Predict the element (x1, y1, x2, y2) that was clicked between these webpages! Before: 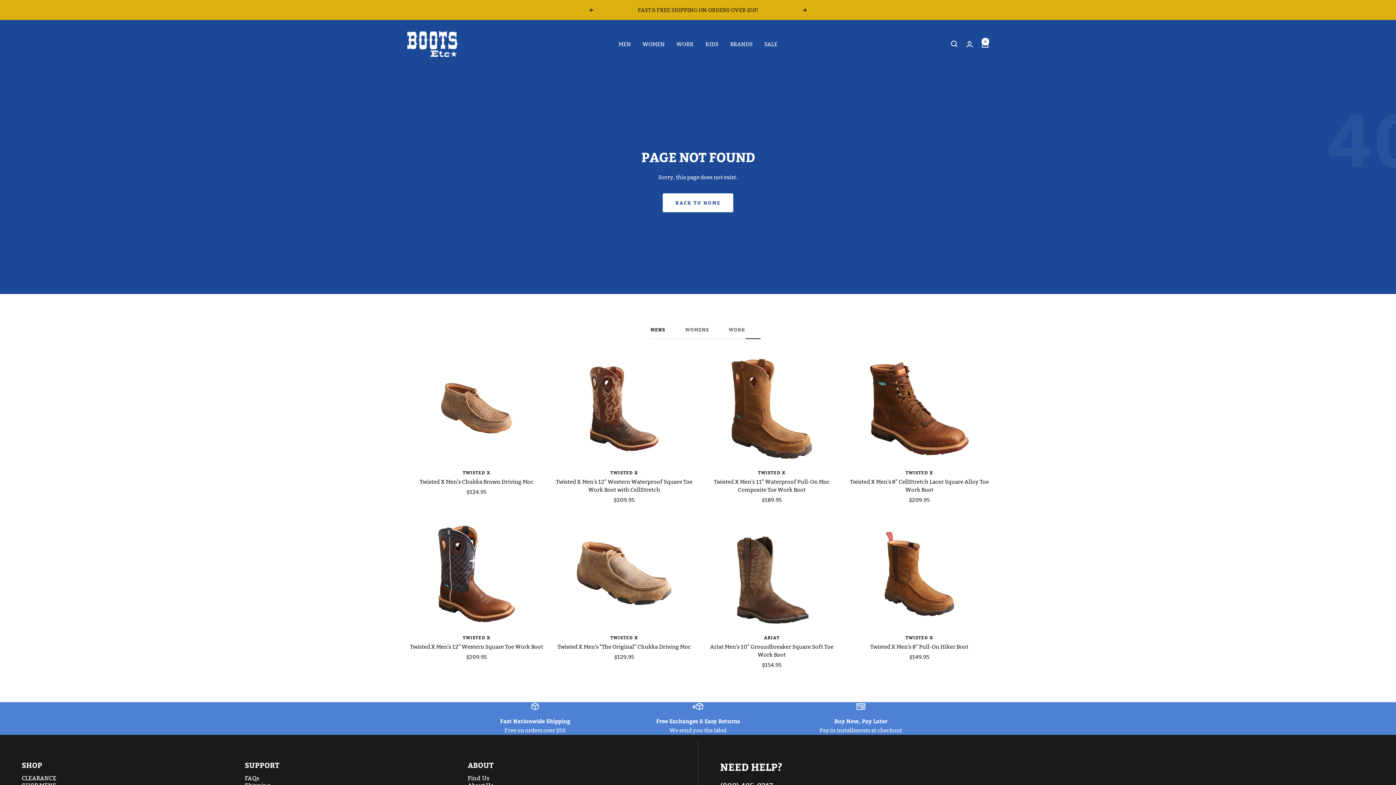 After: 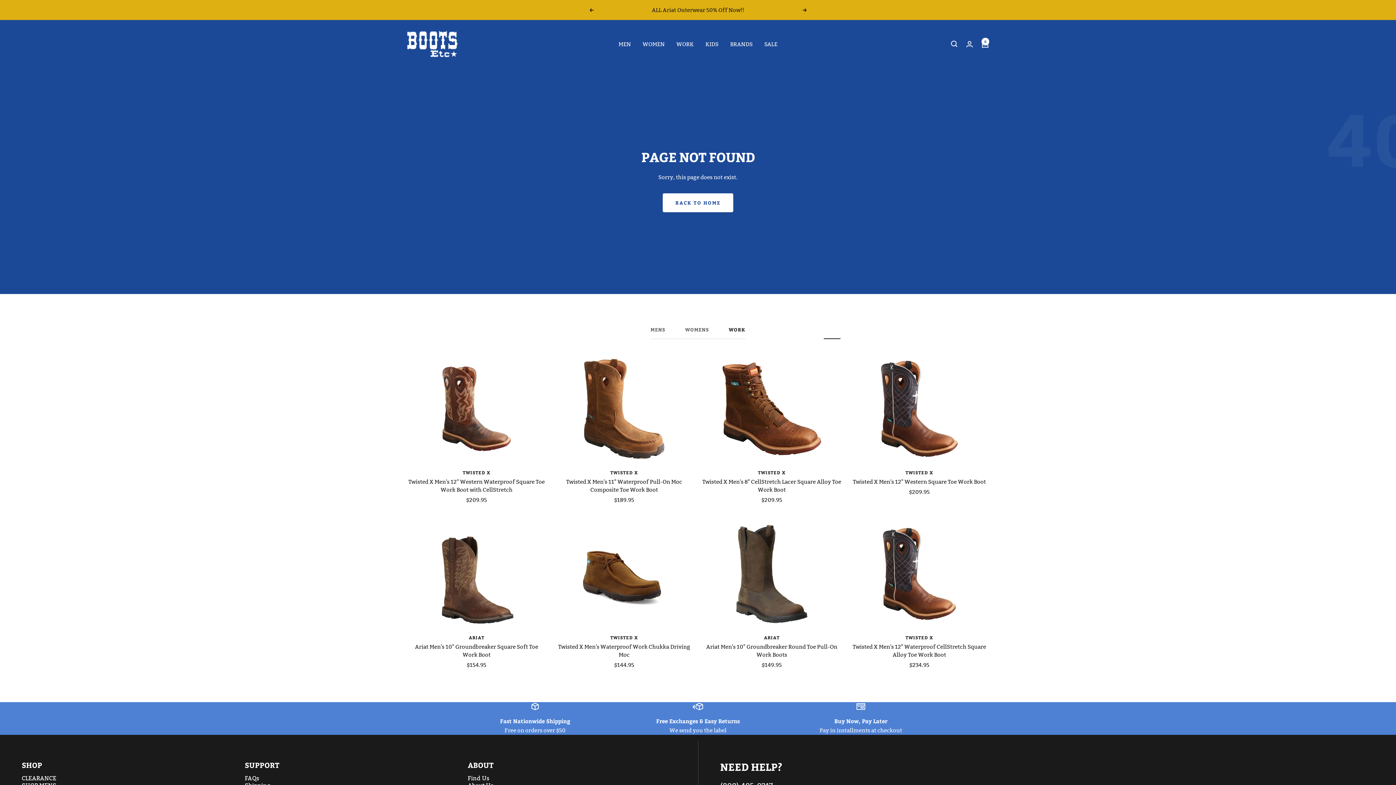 Action: label: WORK bbox: (728, 327, 745, 339)